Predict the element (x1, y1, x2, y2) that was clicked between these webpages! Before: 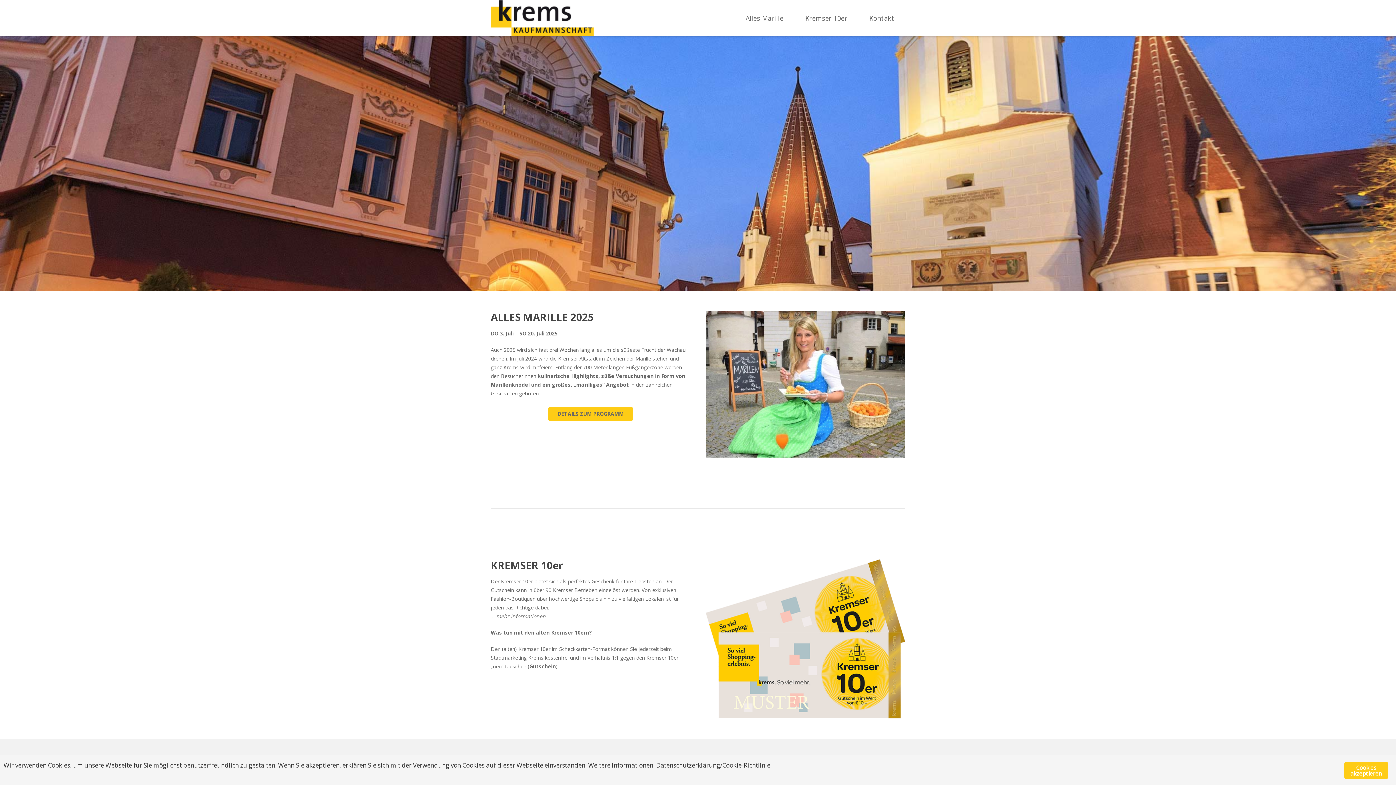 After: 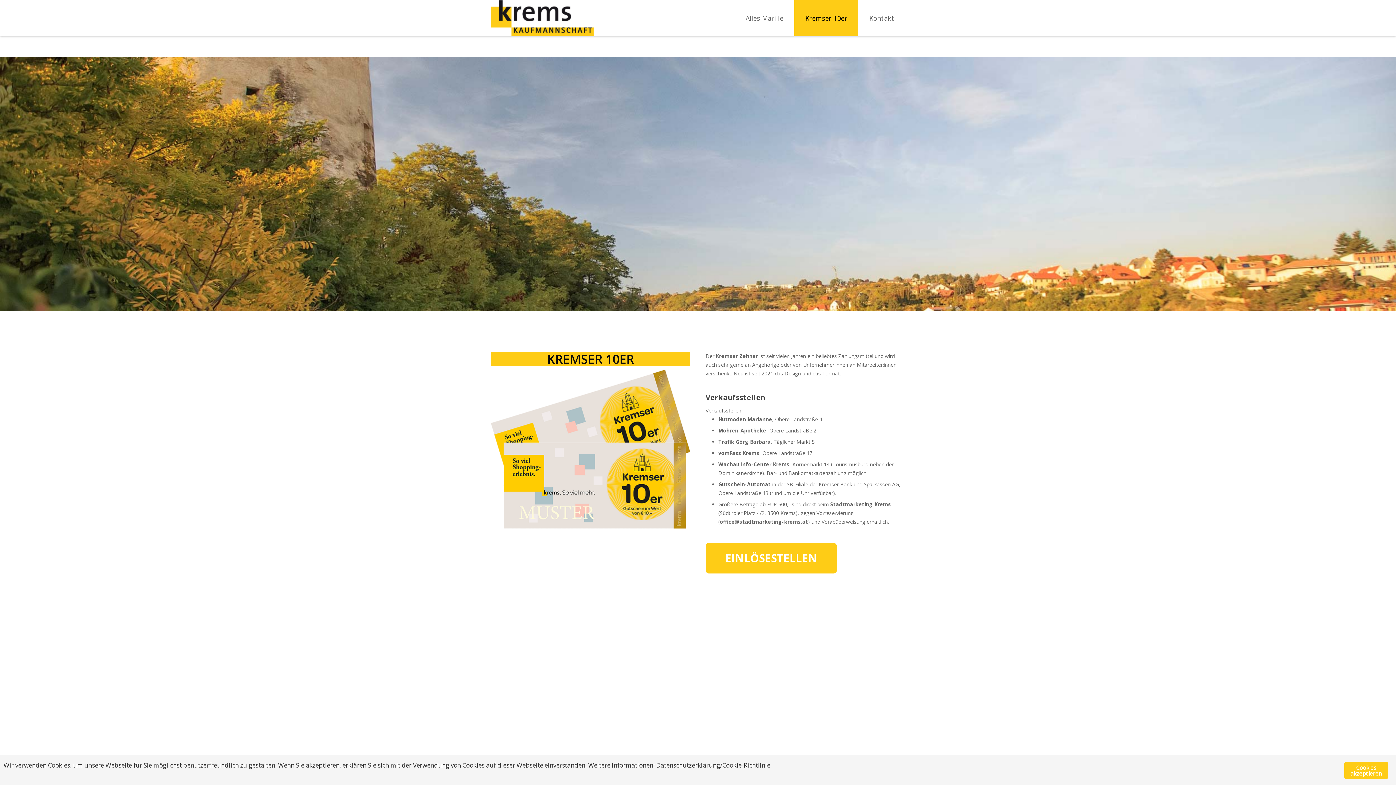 Action: label: .. mehr Informationen bbox: (492, 613, 545, 620)